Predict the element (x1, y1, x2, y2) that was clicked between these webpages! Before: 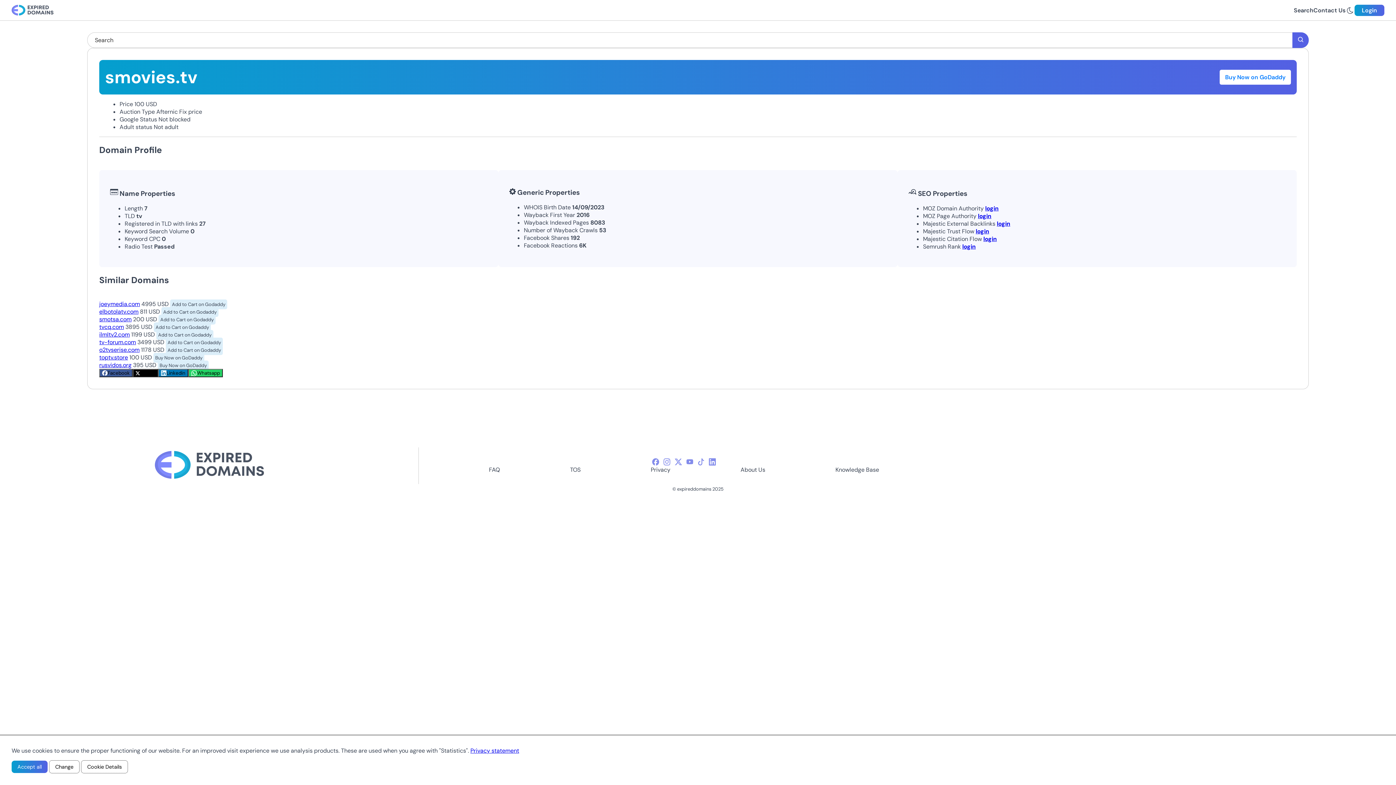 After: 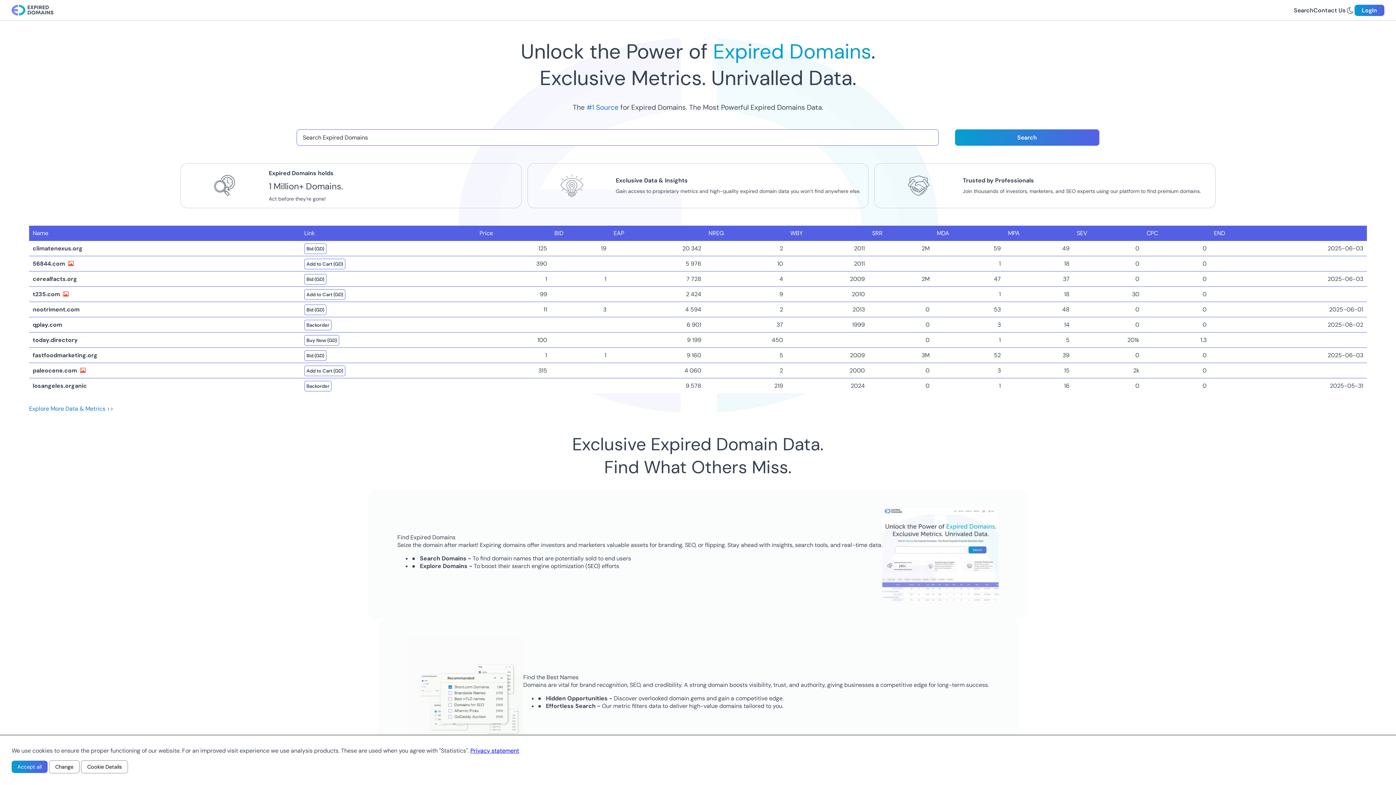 Action: bbox: (154, 447, 263, 484) label: footer-logo